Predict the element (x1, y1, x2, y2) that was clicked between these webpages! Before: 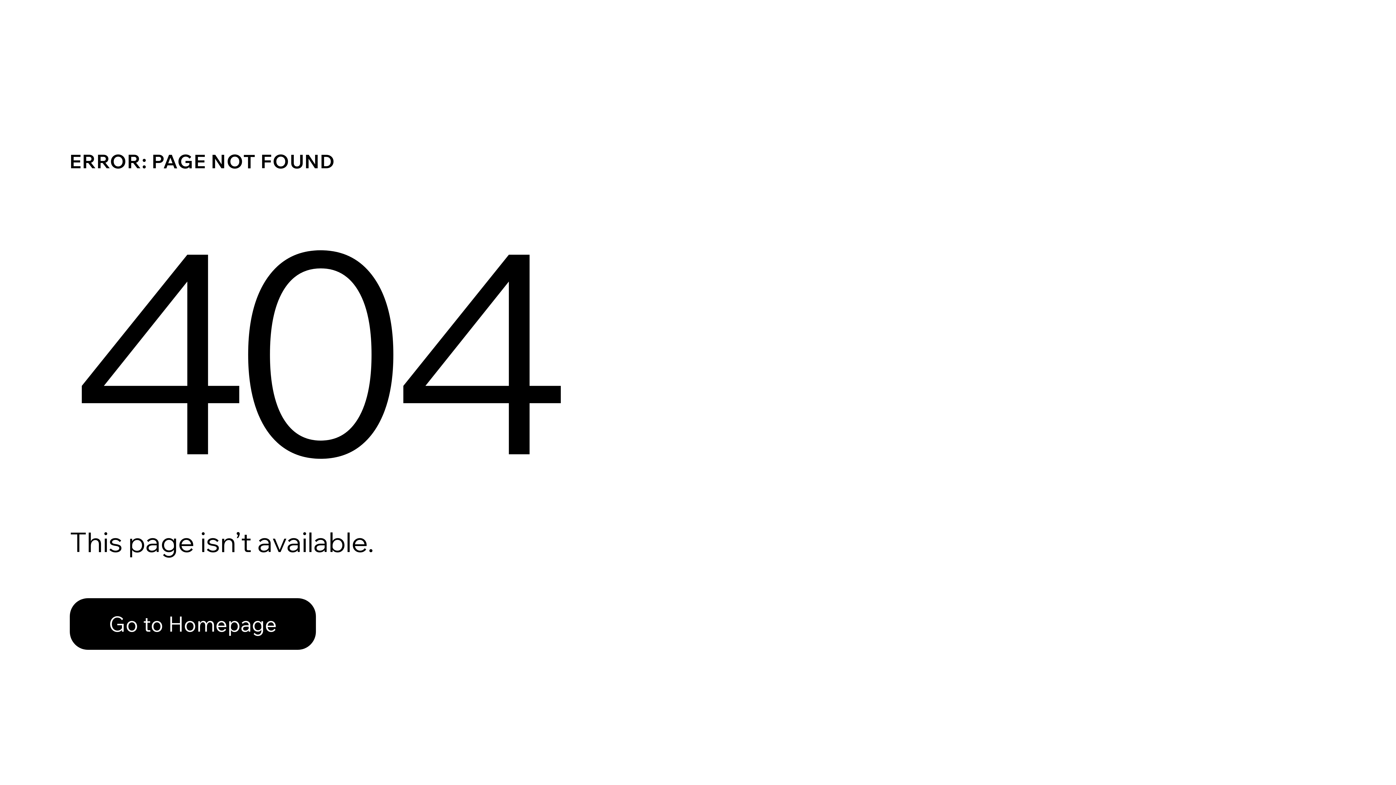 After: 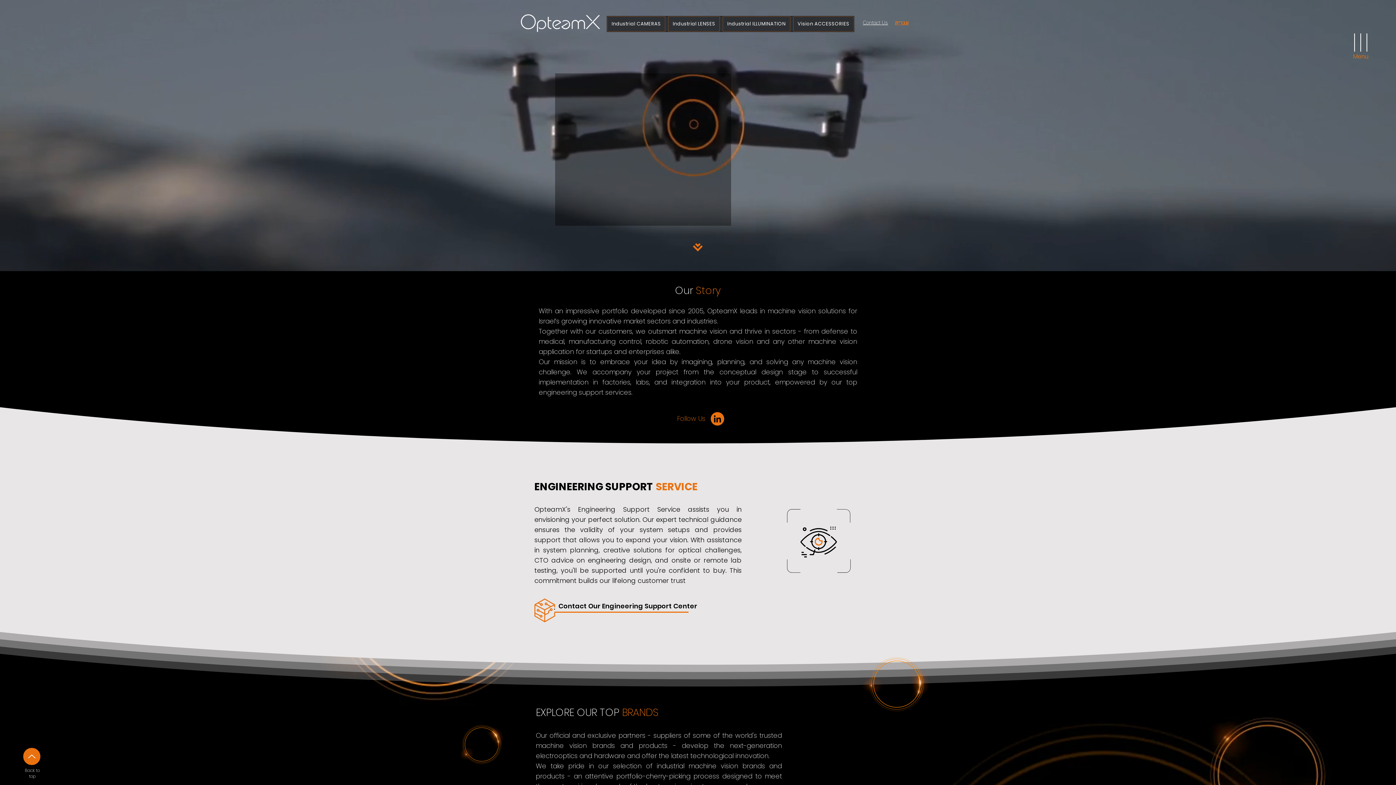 Action: bbox: (69, 582, 768, 659) label: Go to Homepage